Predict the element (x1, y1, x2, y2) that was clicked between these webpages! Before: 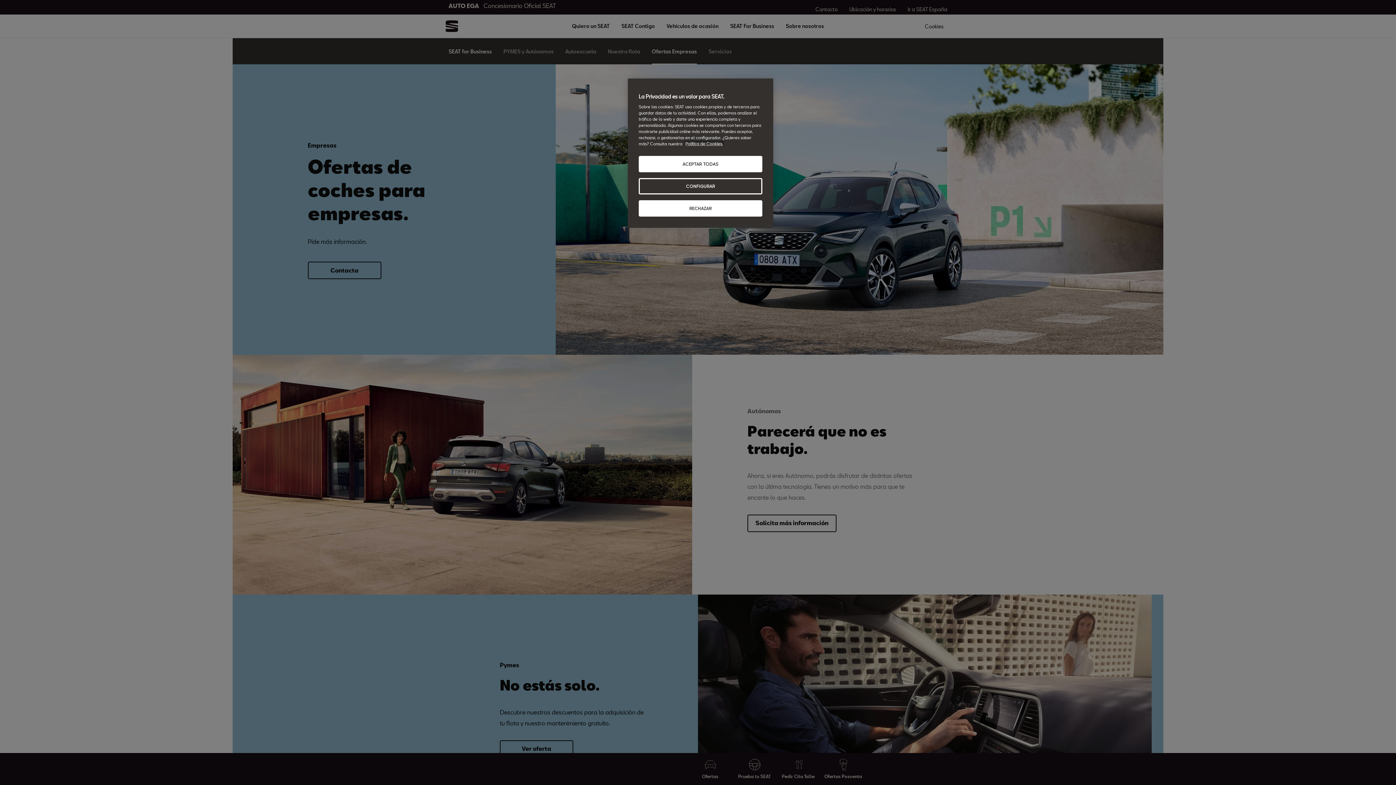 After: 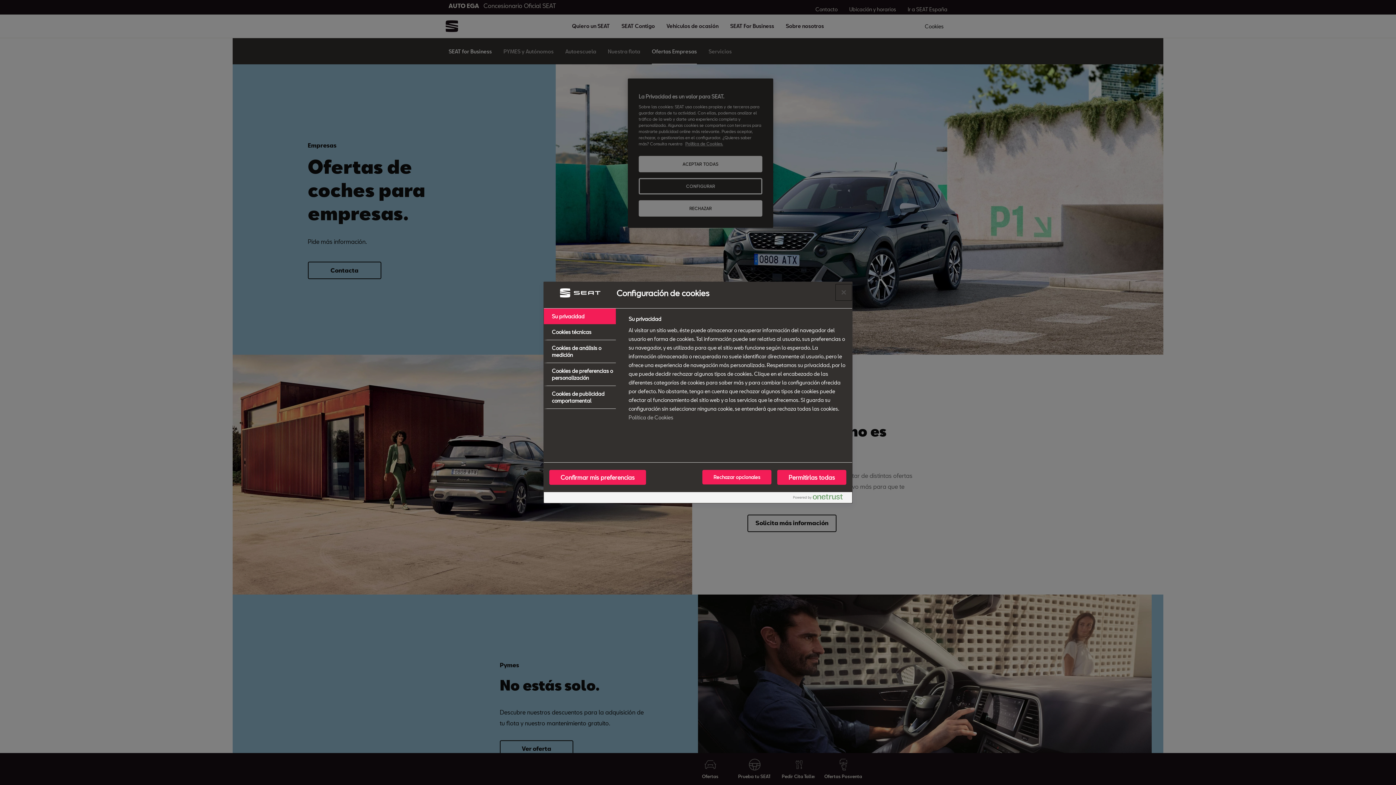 Action: label: CONFIGURAR bbox: (638, 178, 762, 194)